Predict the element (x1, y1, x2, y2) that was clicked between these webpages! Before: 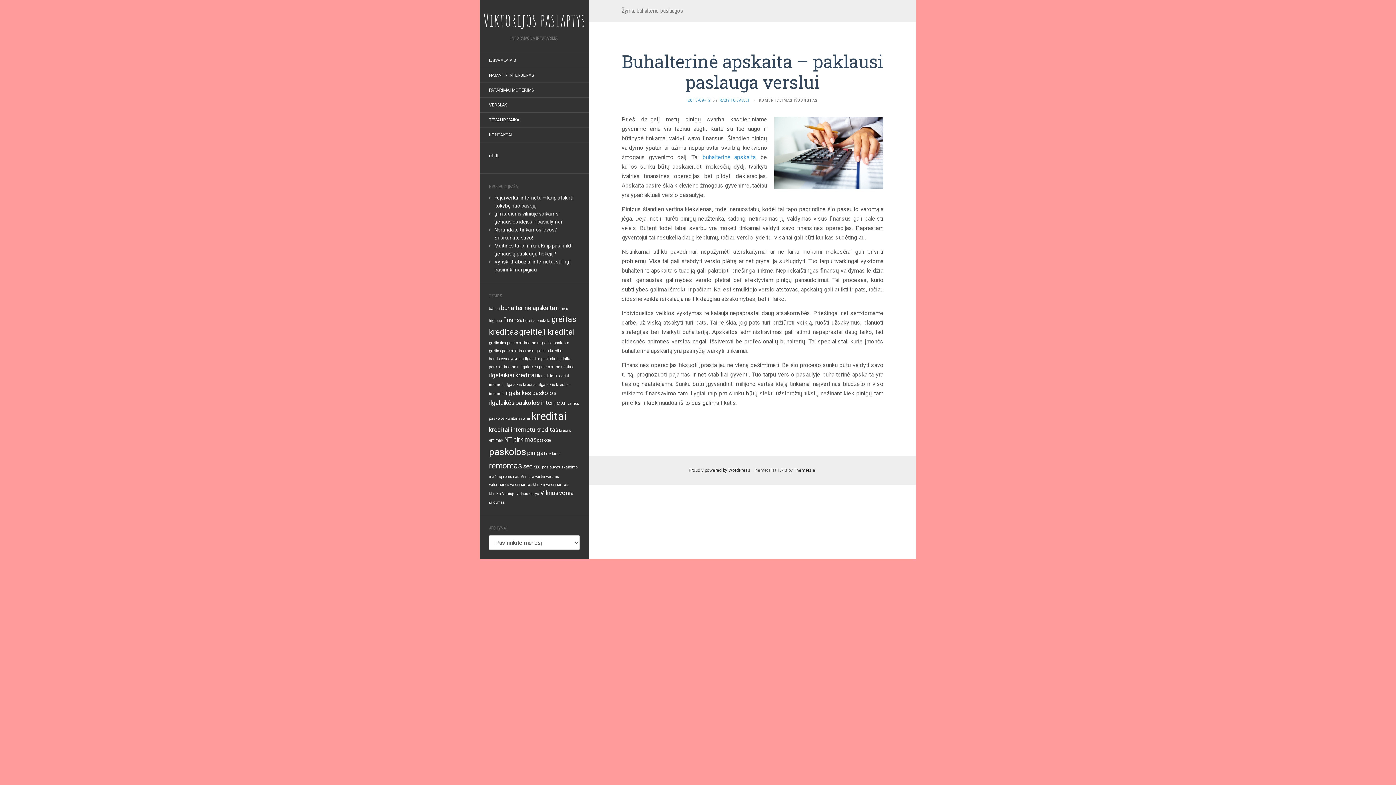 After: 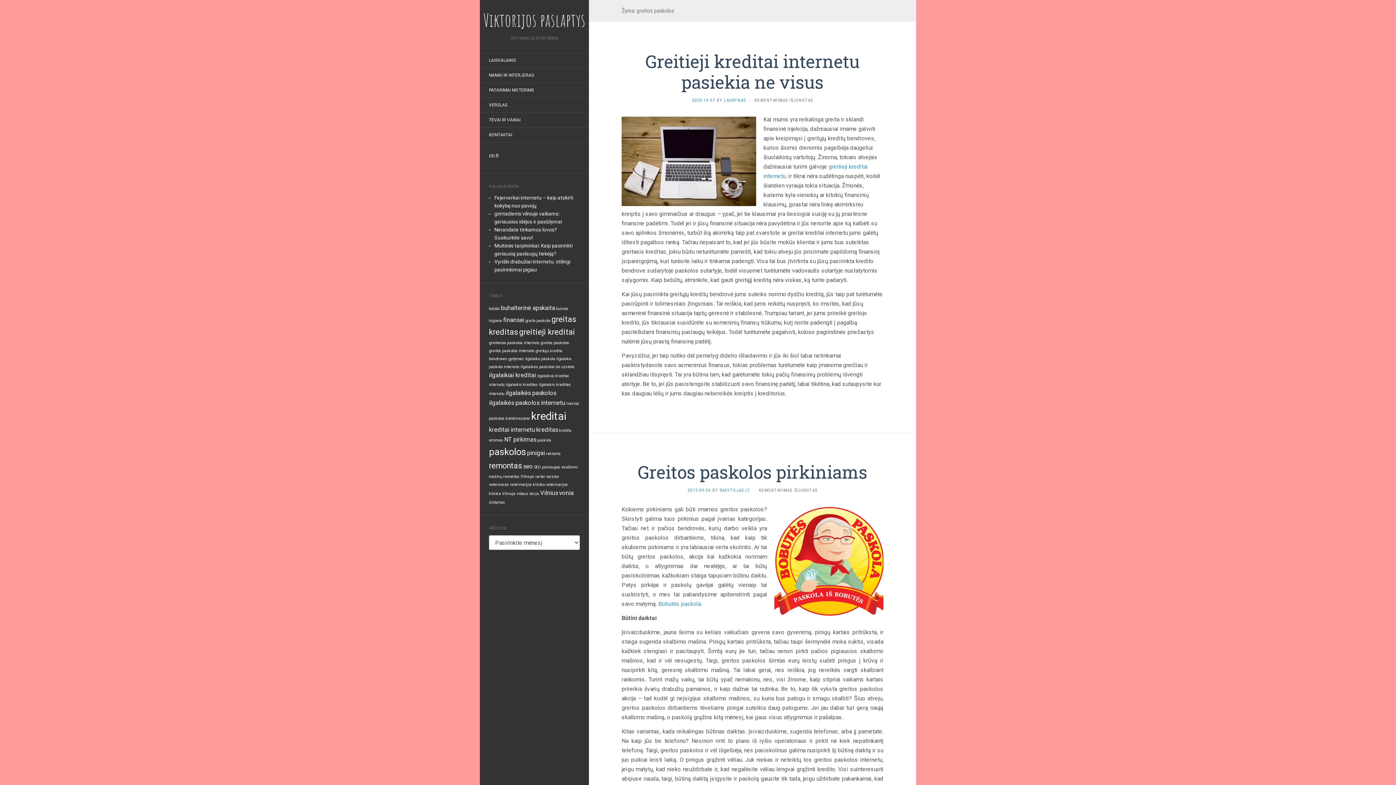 Action: bbox: (540, 340, 569, 345) label: greitos paskolos (2 elementai)